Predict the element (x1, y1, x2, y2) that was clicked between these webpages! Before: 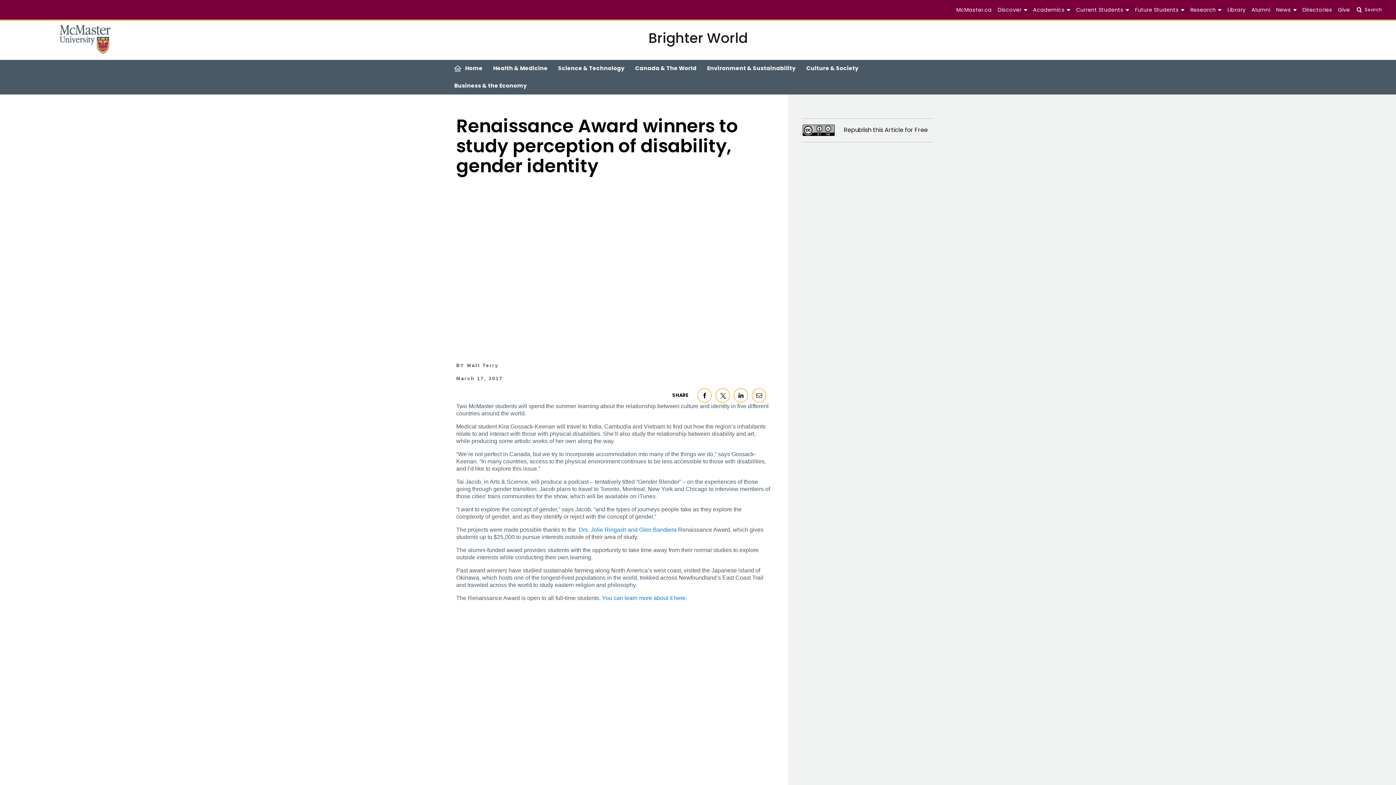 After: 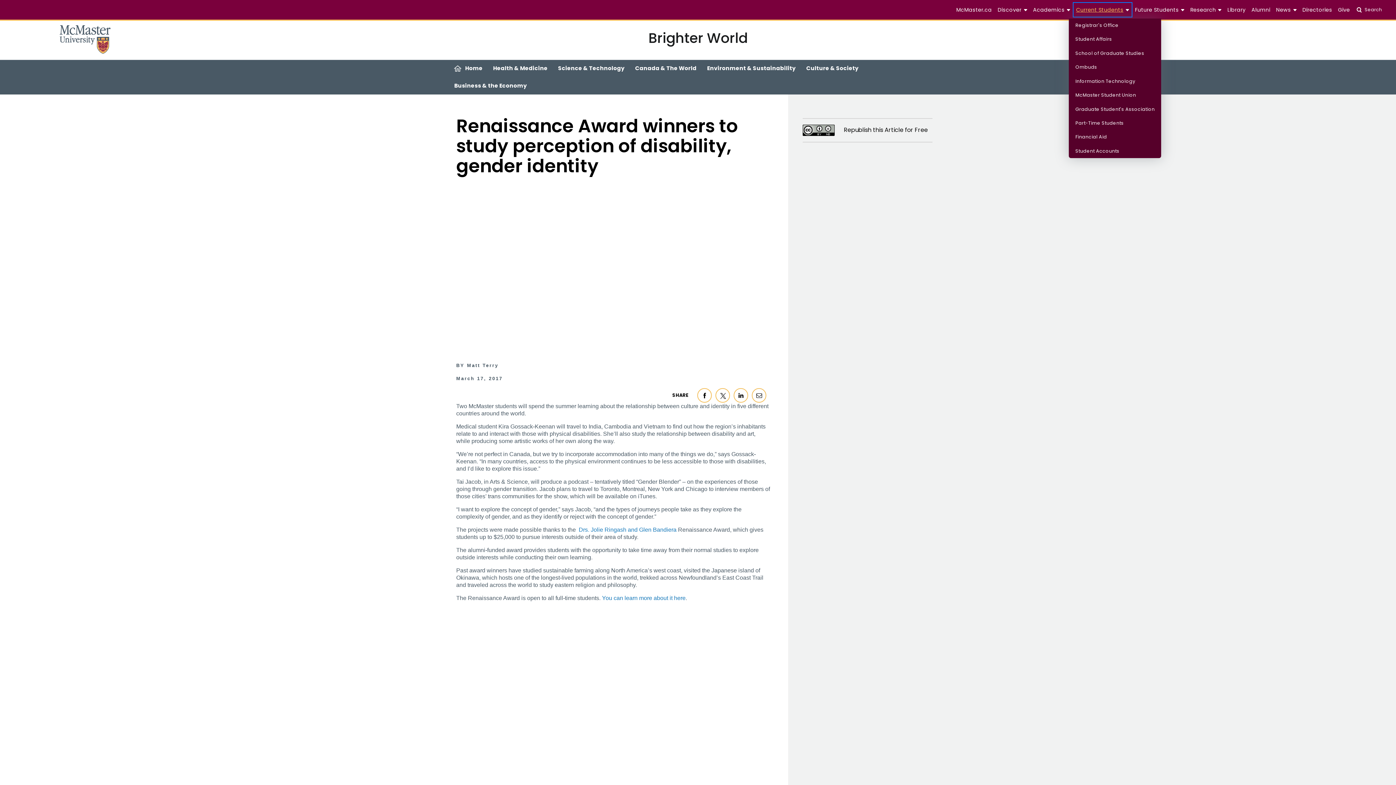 Action: bbox: (1073, 2, 1132, 16) label: Current Students